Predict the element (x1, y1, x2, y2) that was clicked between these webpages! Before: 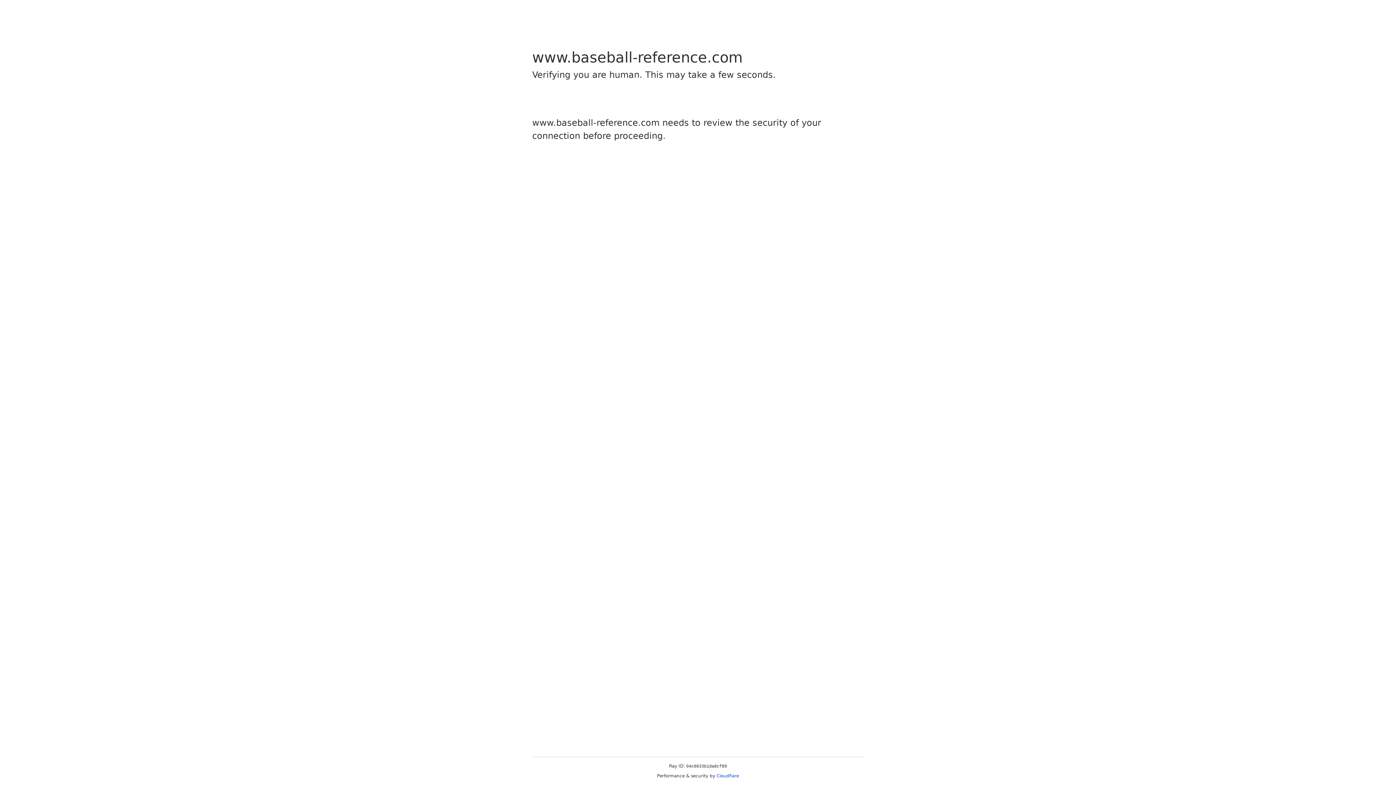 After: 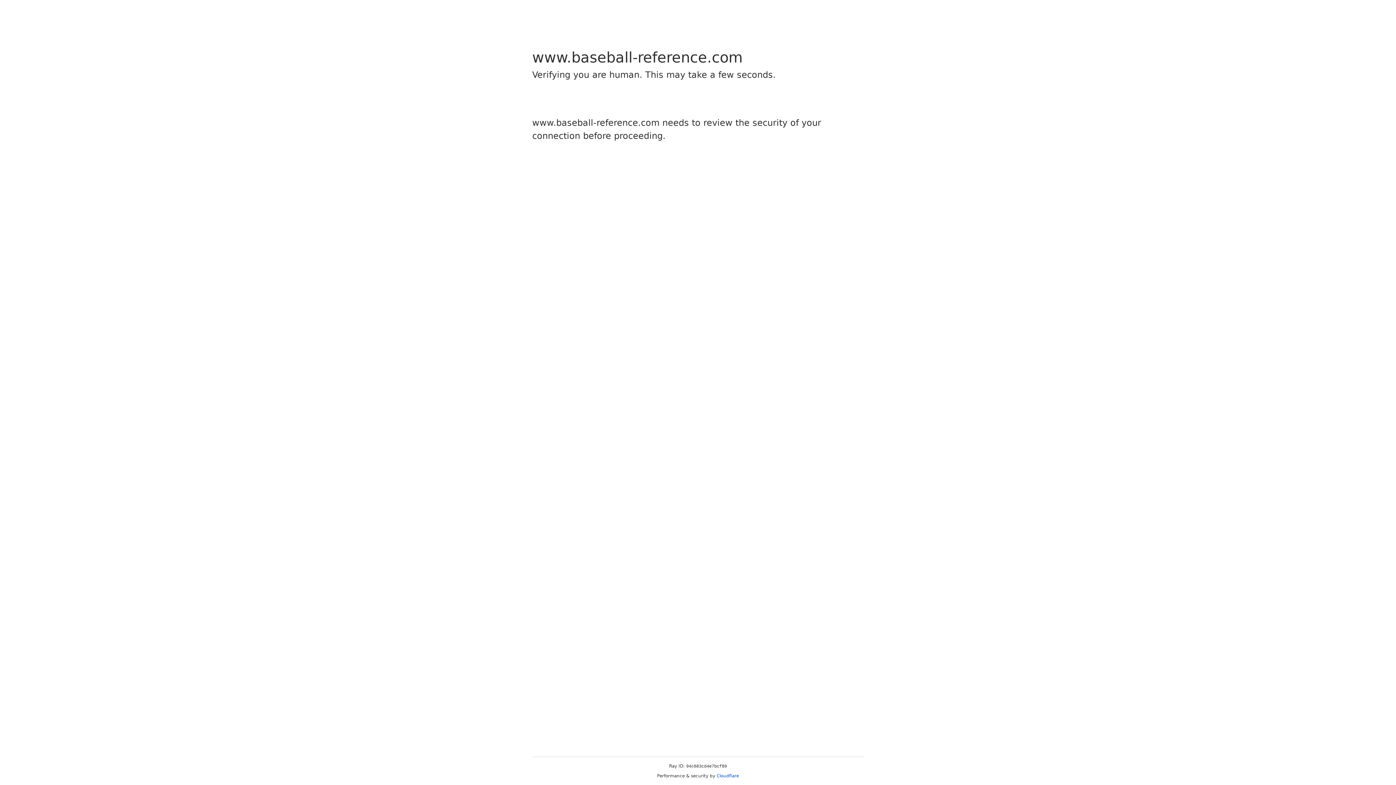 Action: label: Cloudflare bbox: (716, 773, 739, 778)